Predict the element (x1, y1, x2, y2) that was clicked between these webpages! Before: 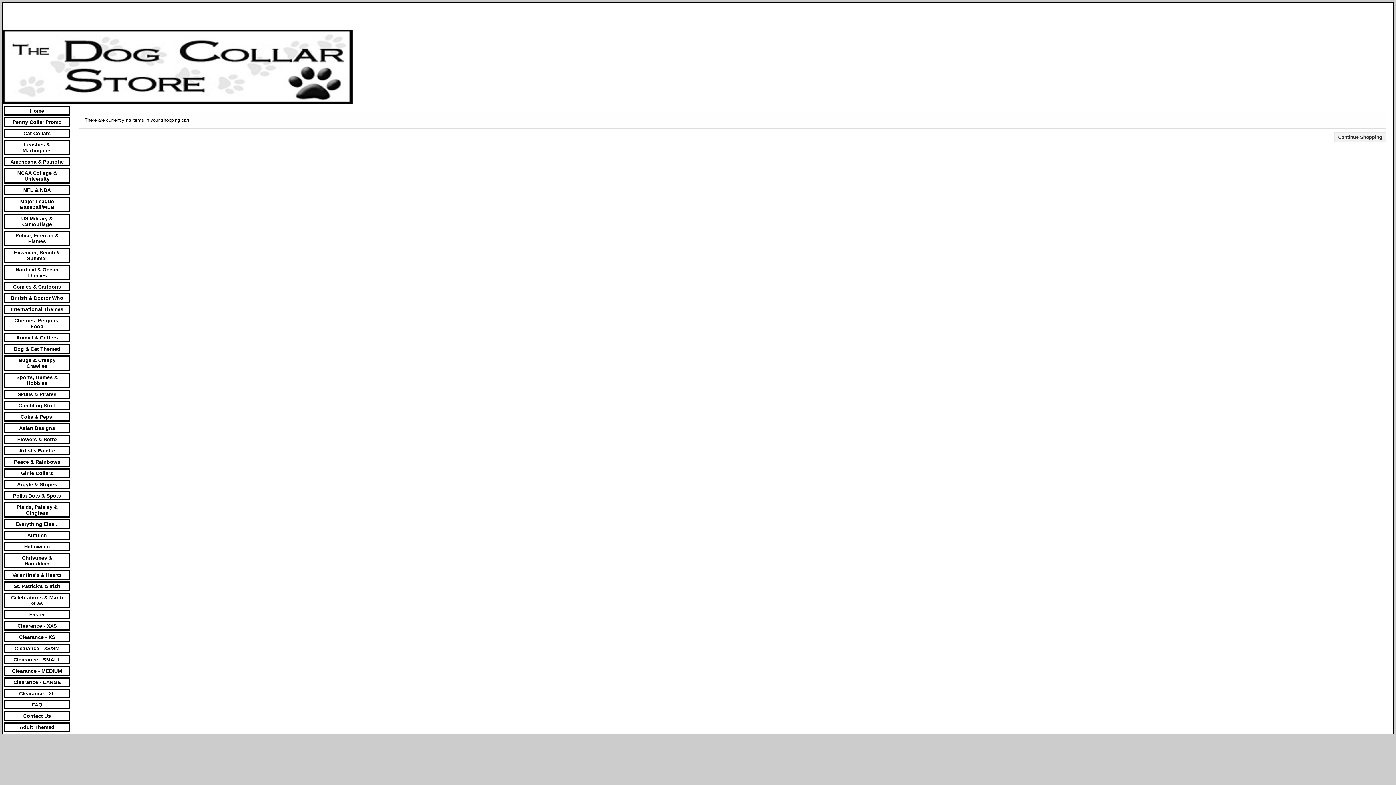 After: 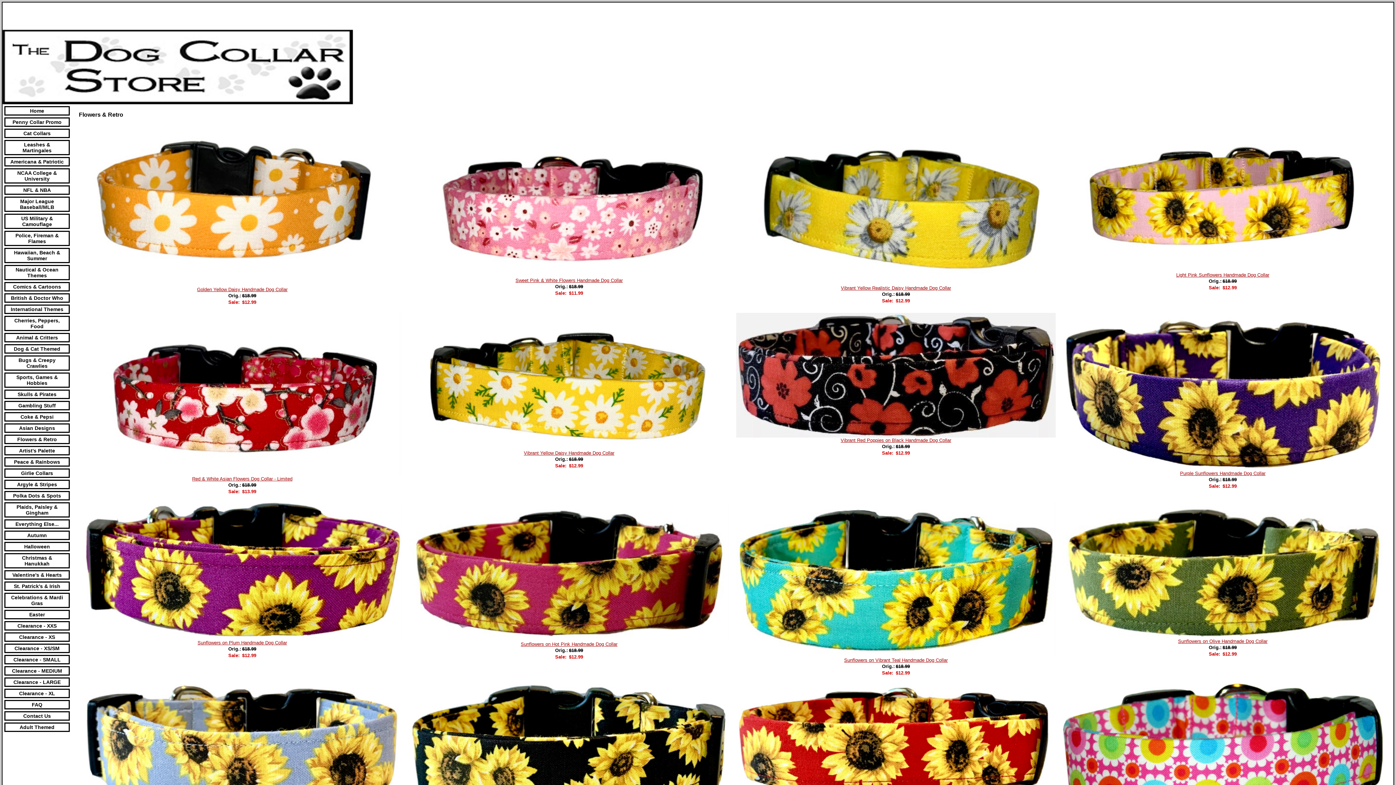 Action: label: Flowers & Retro bbox: (17, 436, 56, 442)